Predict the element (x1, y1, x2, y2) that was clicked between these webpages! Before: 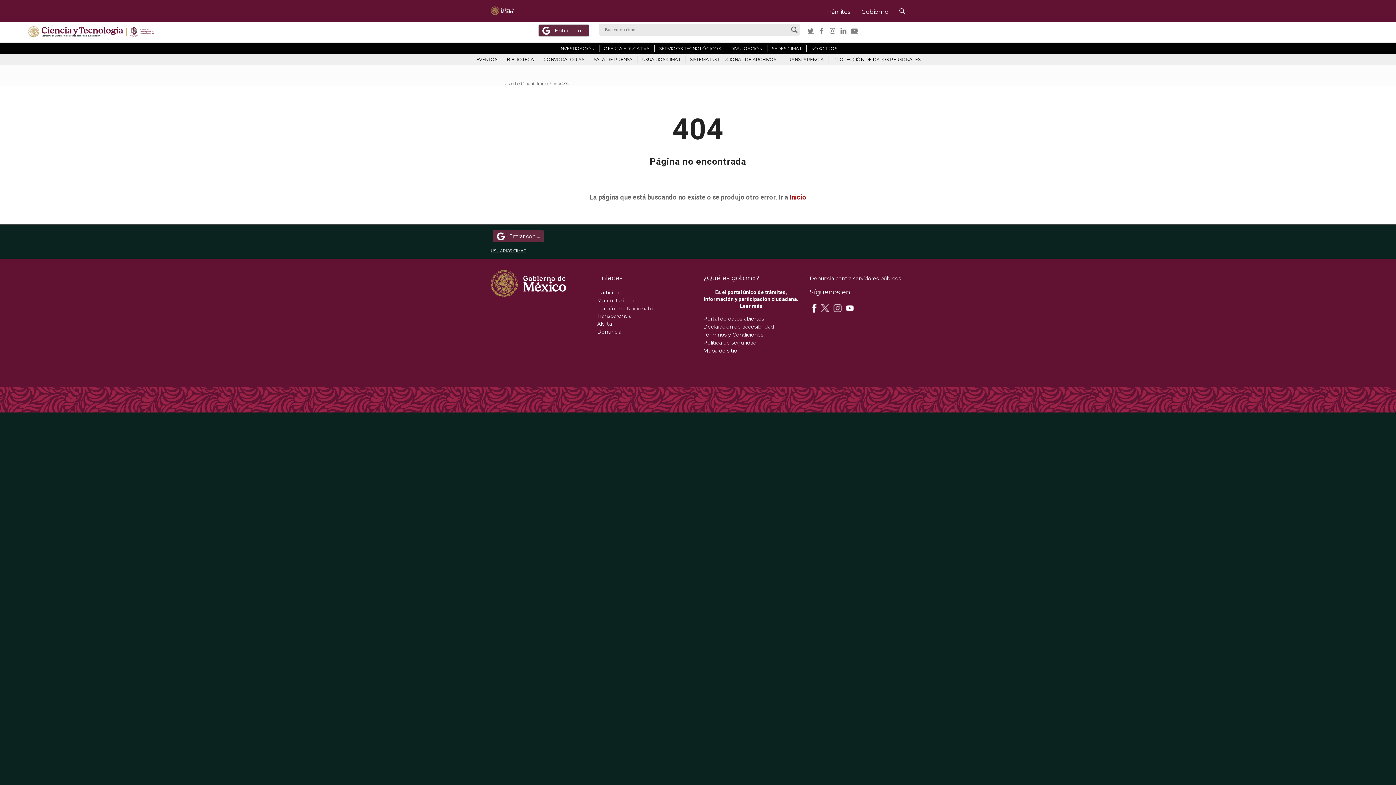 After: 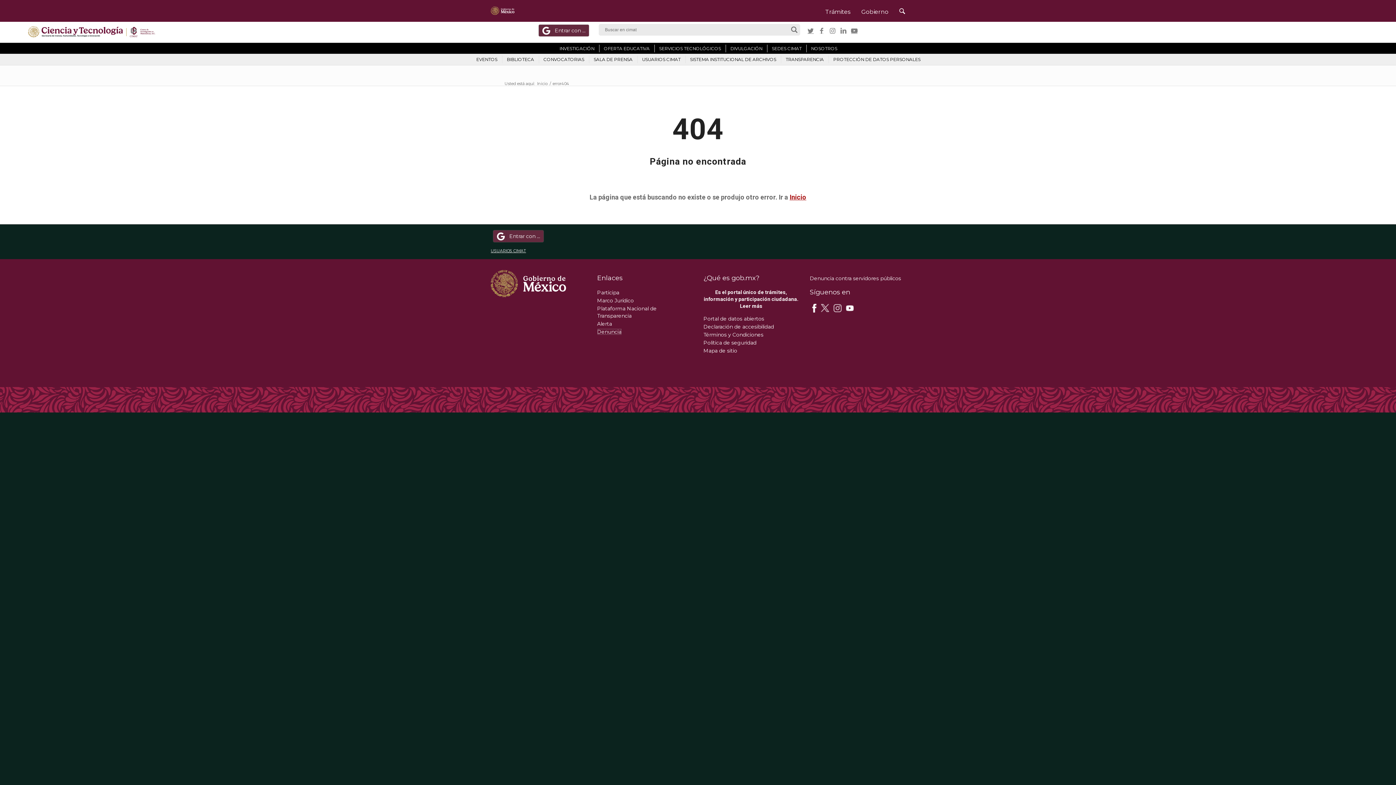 Action: label: Denuncia bbox: (597, 328, 621, 335)